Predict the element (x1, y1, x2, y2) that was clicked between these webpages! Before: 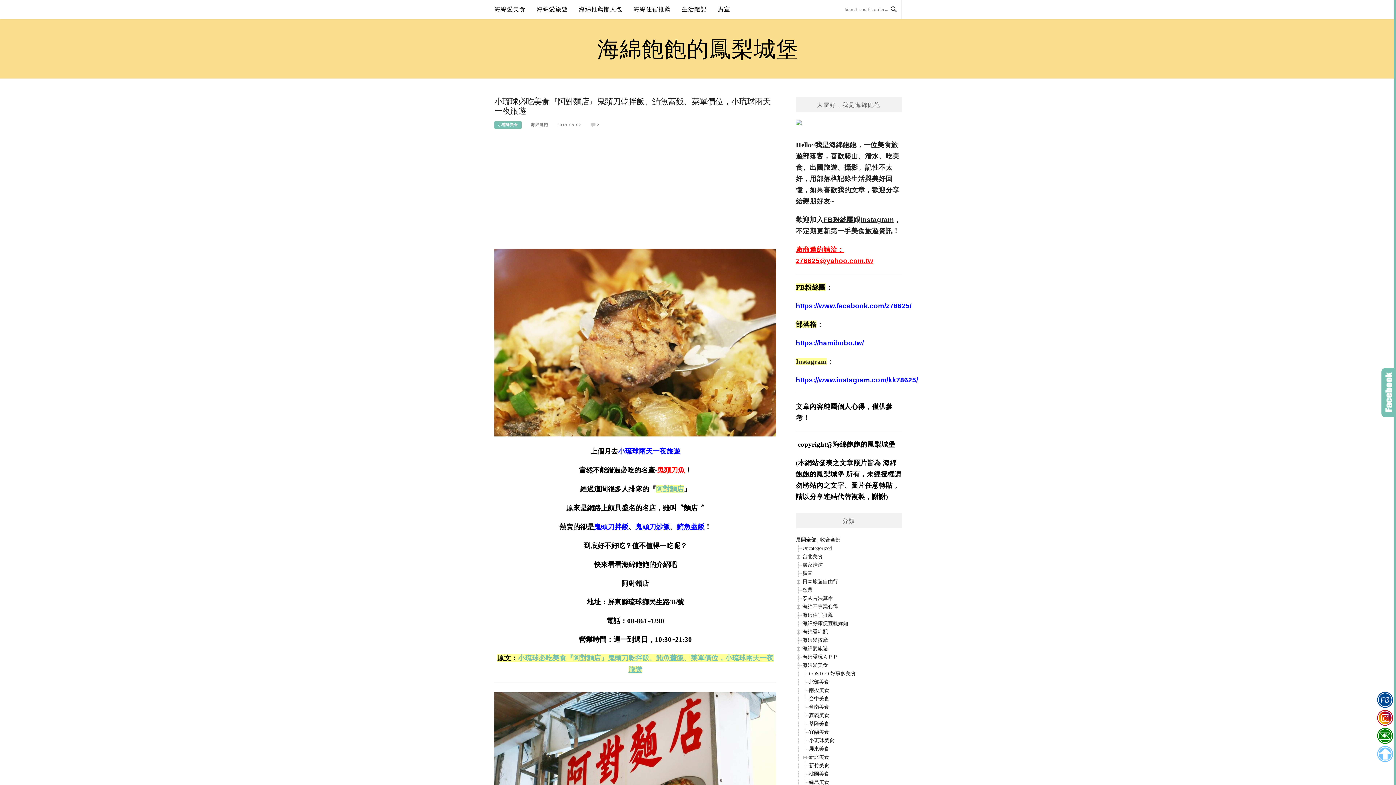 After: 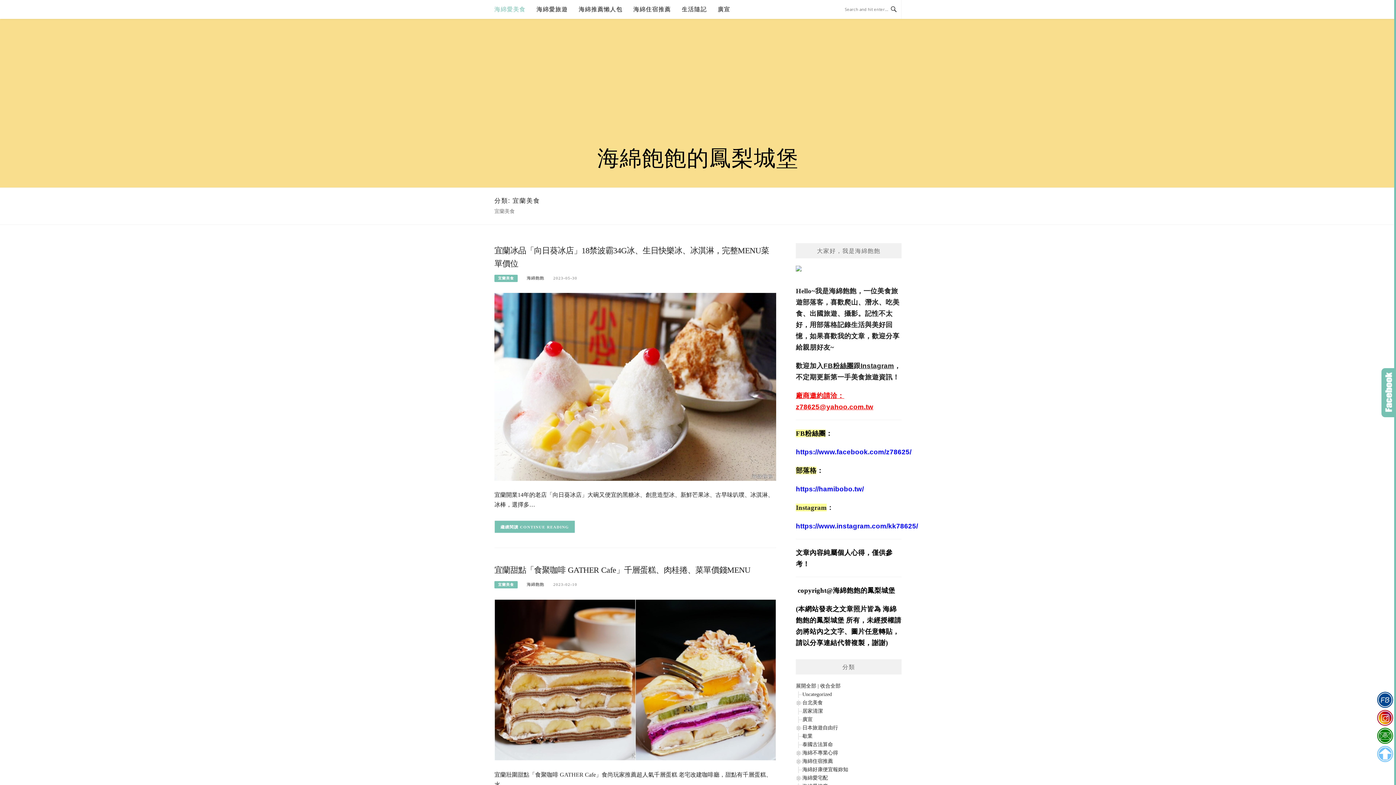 Action: bbox: (809, 729, 829, 735) label: 宜蘭美食